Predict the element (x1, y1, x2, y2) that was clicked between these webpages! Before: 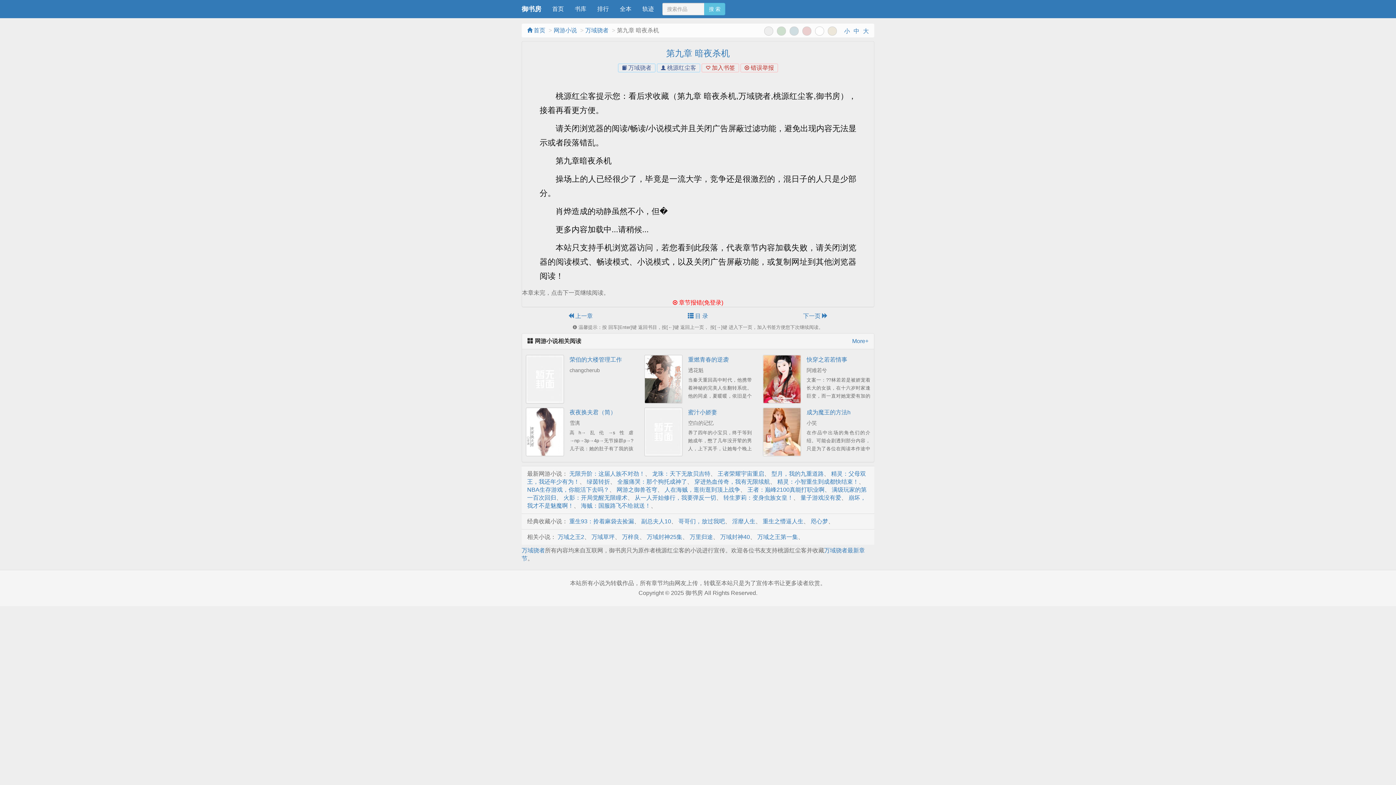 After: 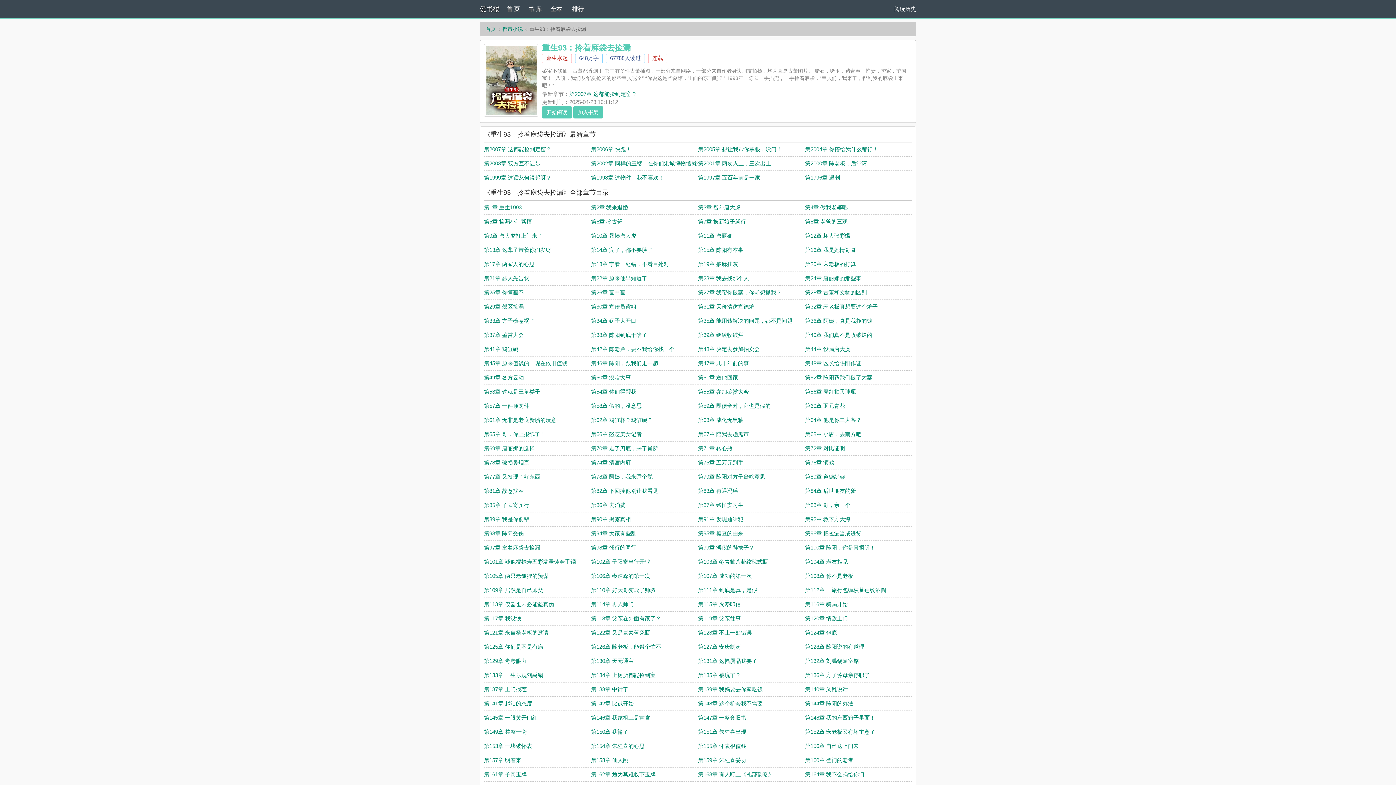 Action: bbox: (569, 518, 634, 524) label: 重生93：拎着麻袋去捡漏